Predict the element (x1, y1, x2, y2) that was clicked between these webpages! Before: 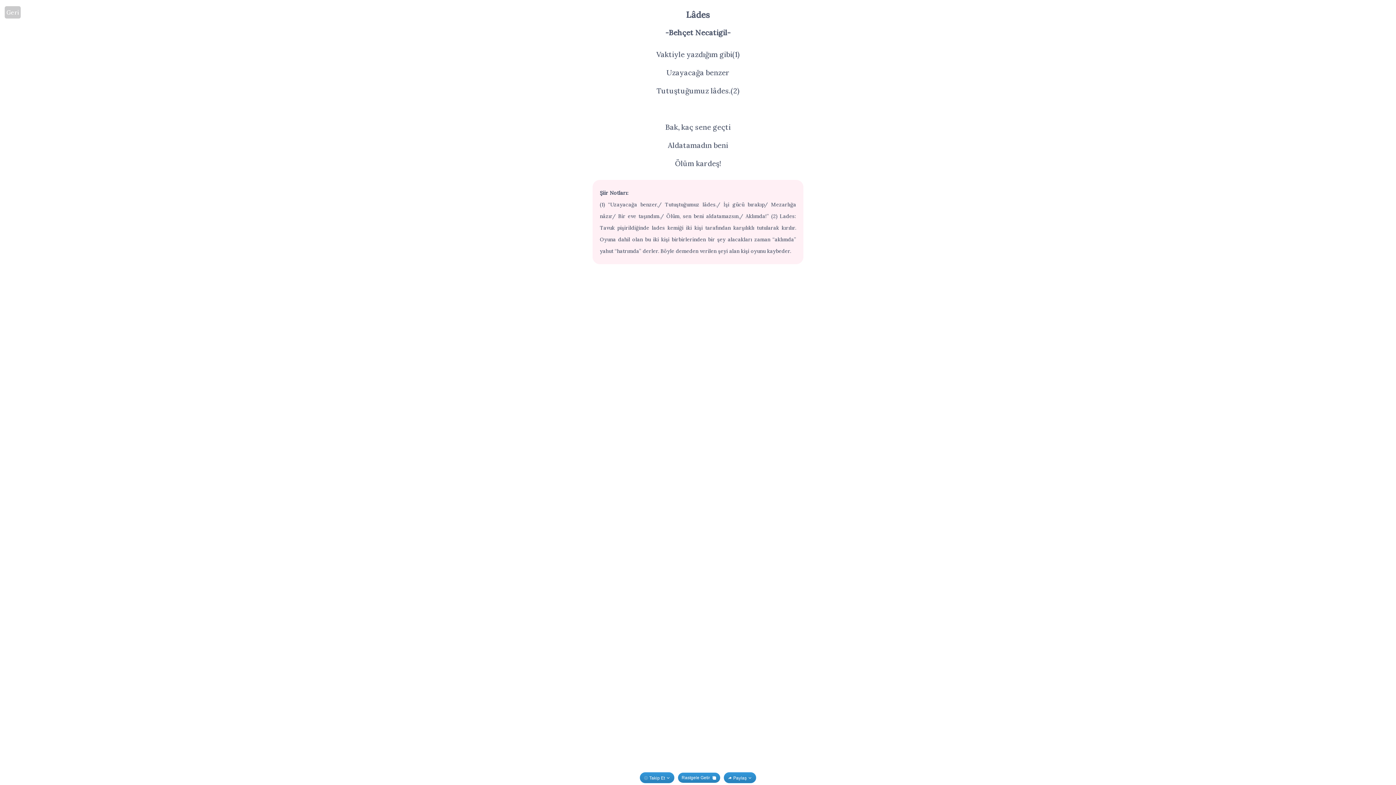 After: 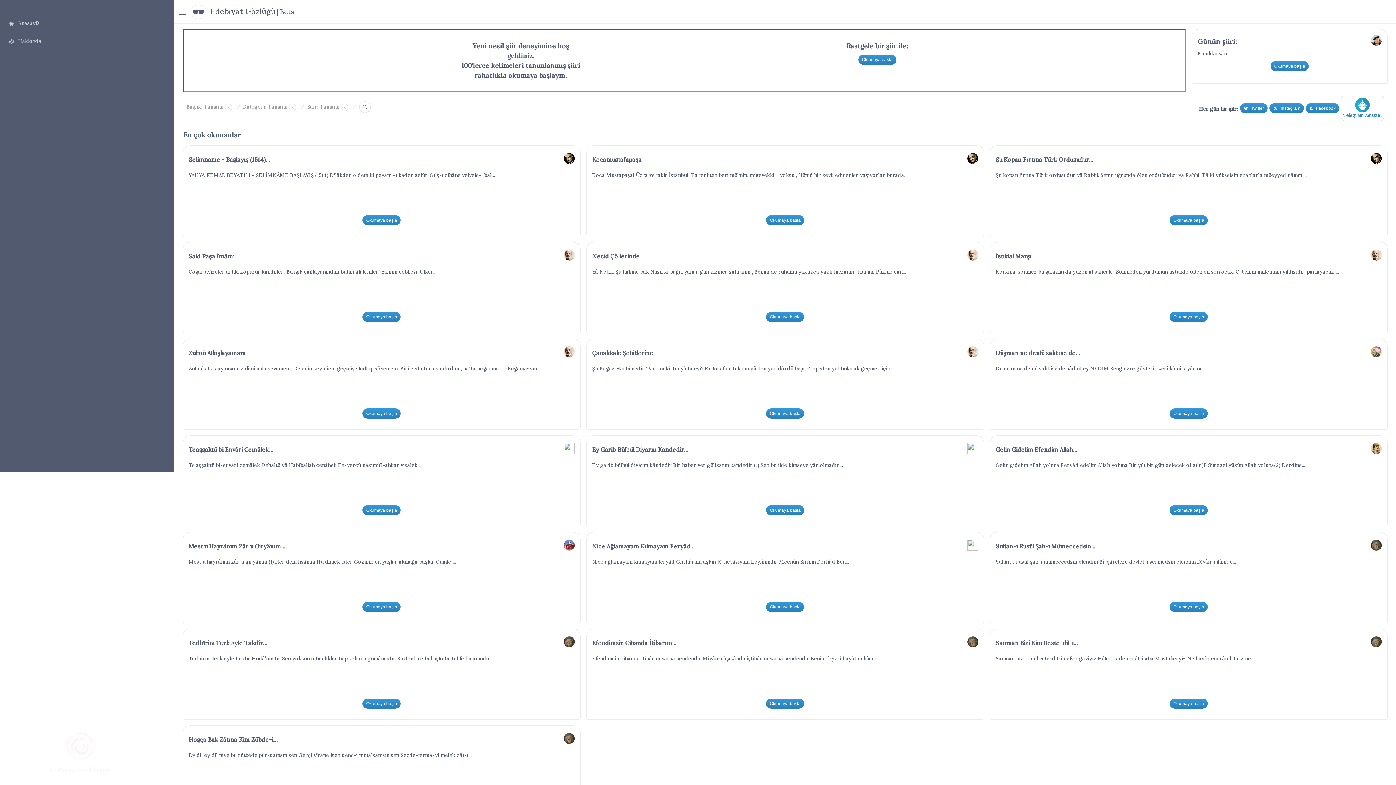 Action: bbox: (6, 8, 18, 16) label: Geri